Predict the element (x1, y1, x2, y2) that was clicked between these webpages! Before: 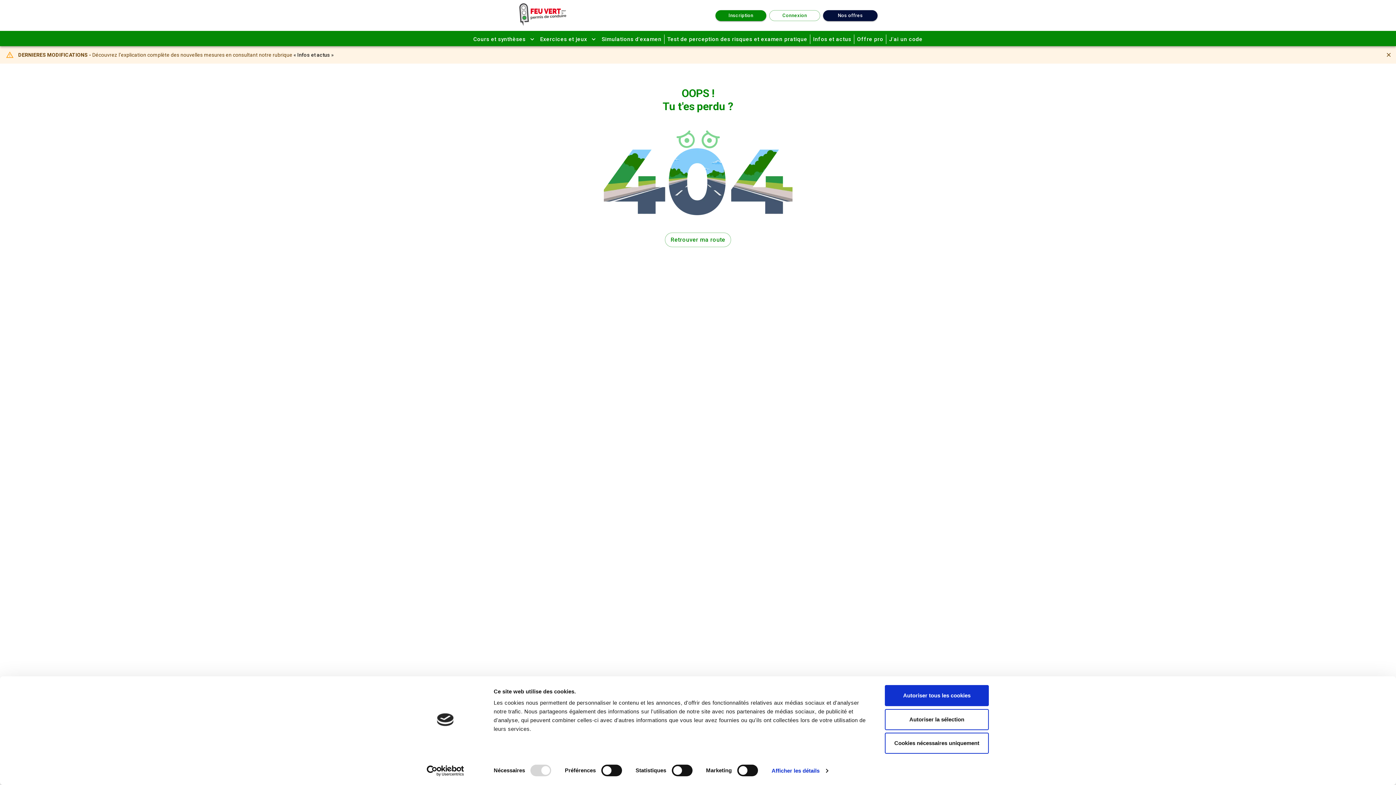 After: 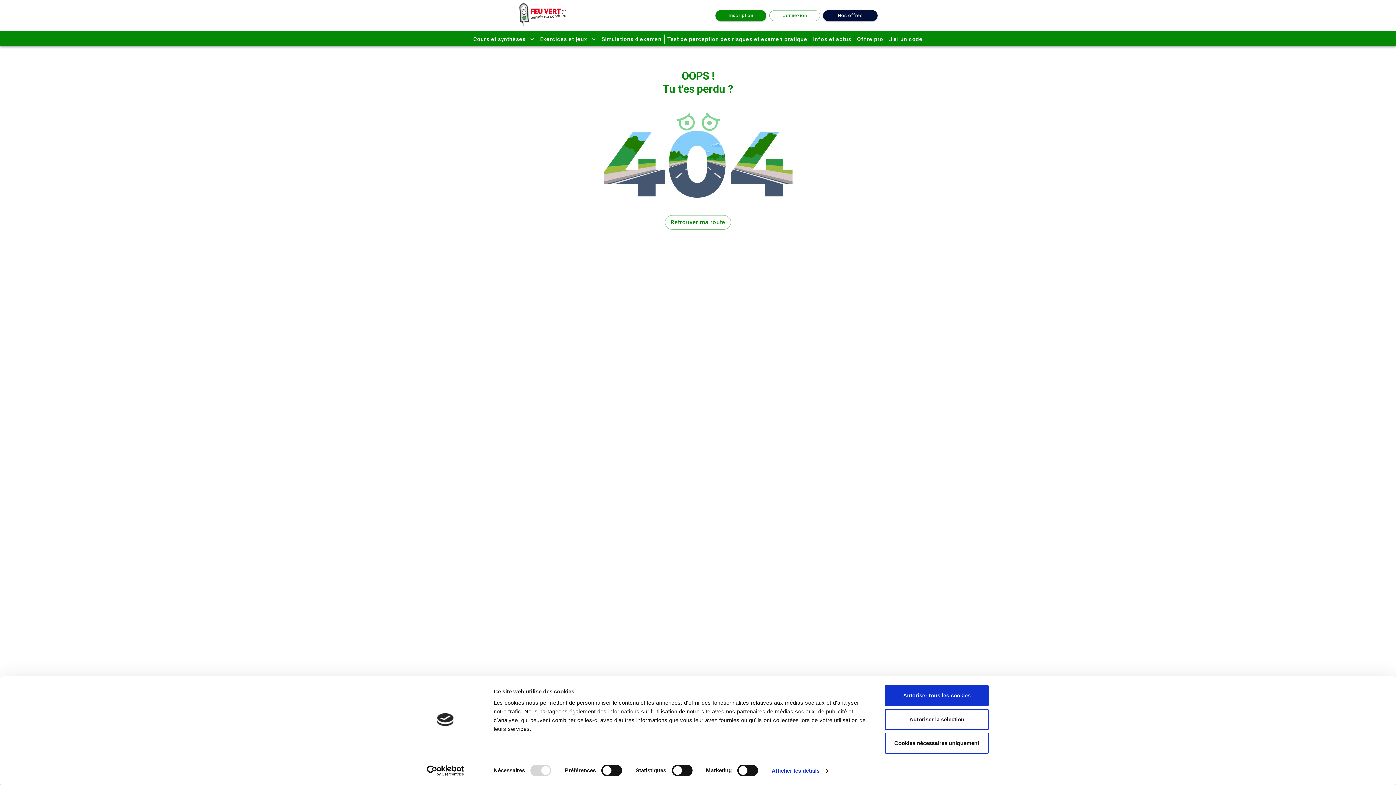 Action: label: close bbox: (1384, 50, 1393, 59)